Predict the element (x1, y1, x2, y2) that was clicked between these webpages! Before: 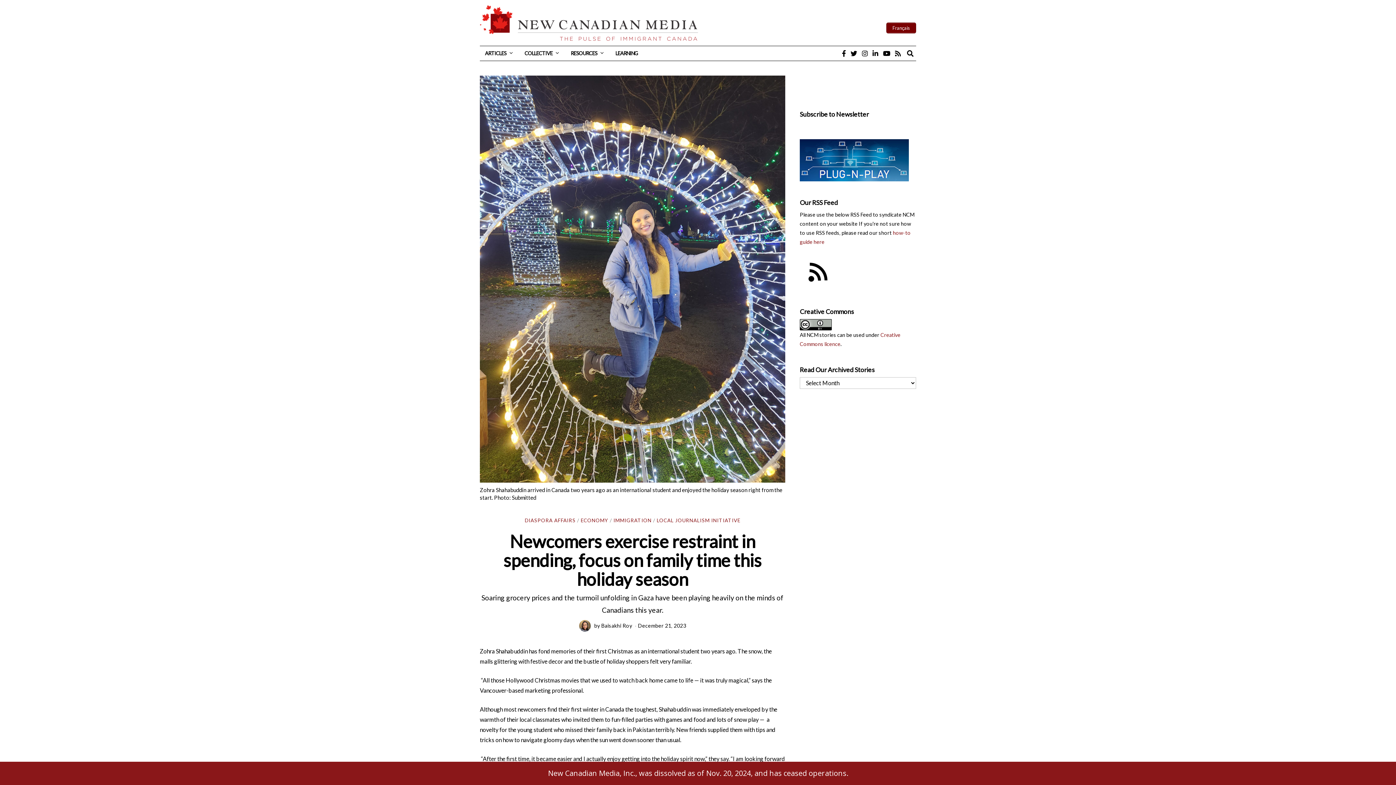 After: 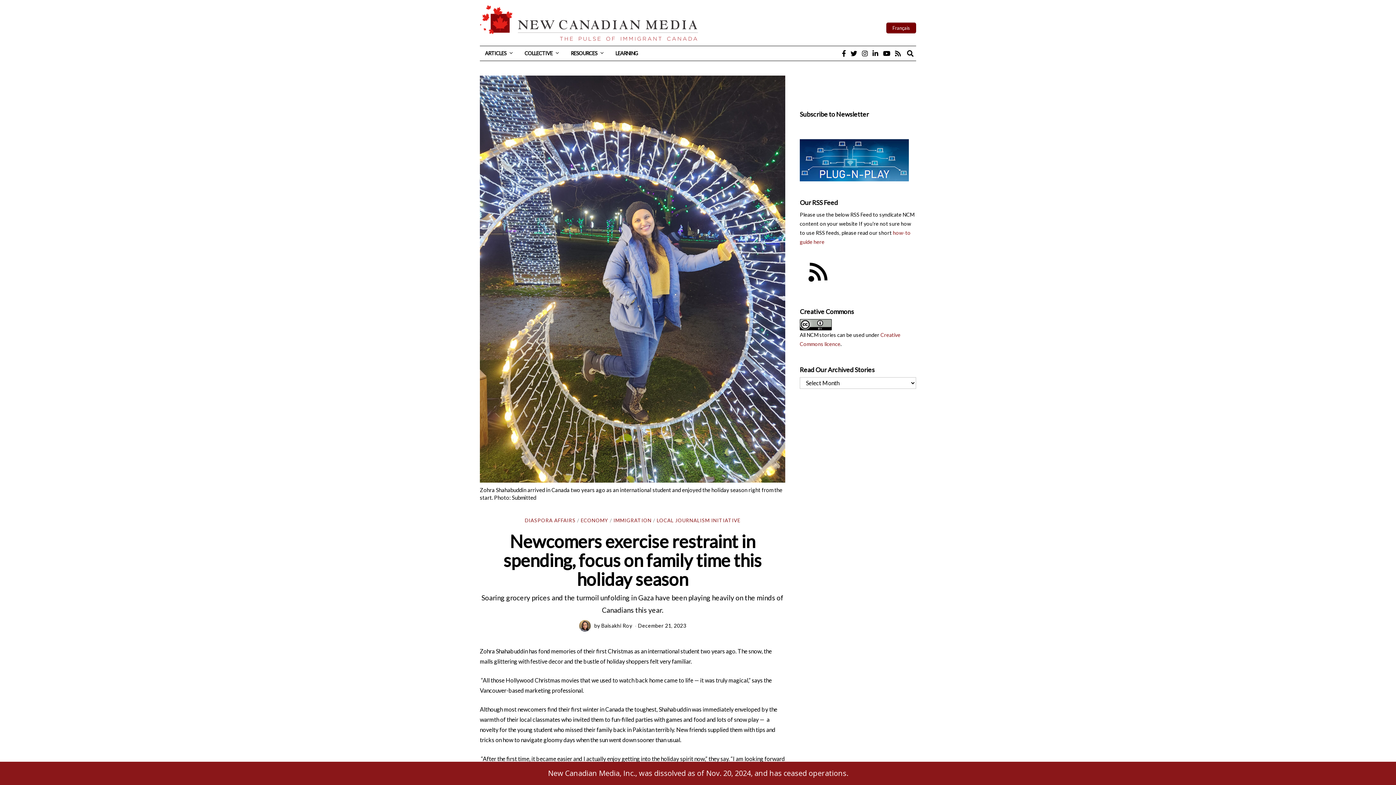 Action: bbox: (800, 269, 834, 275)